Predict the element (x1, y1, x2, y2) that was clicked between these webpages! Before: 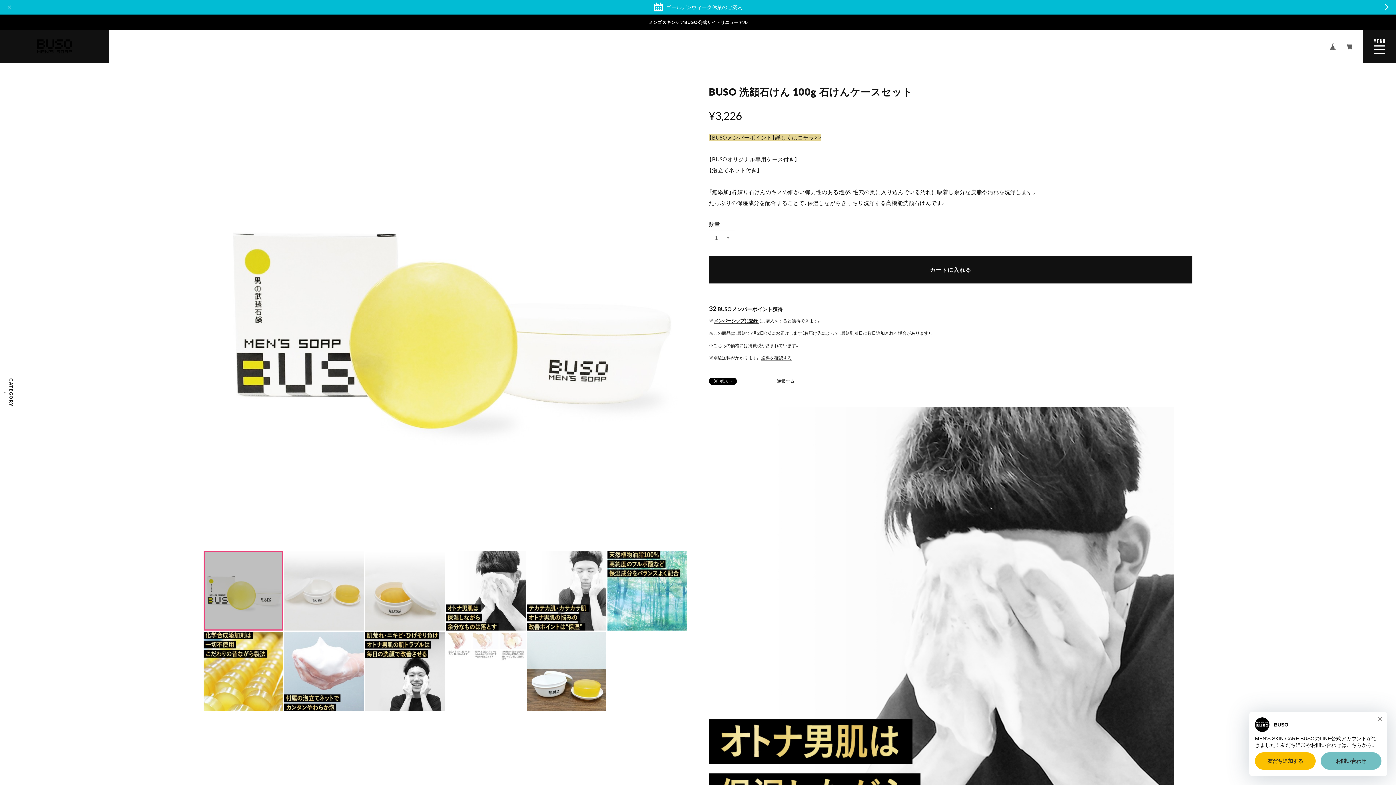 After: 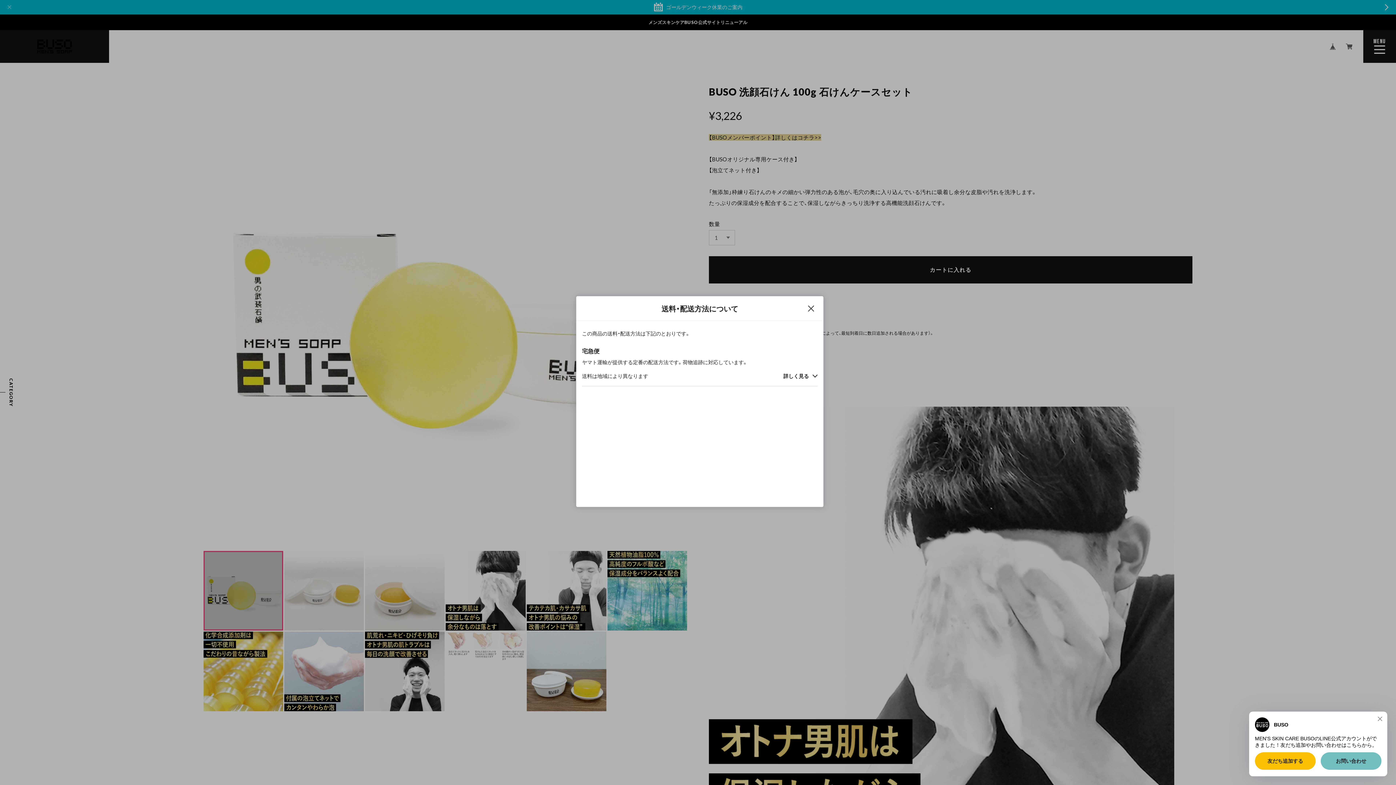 Action: bbox: (761, 355, 791, 361) label: 送料を確認する